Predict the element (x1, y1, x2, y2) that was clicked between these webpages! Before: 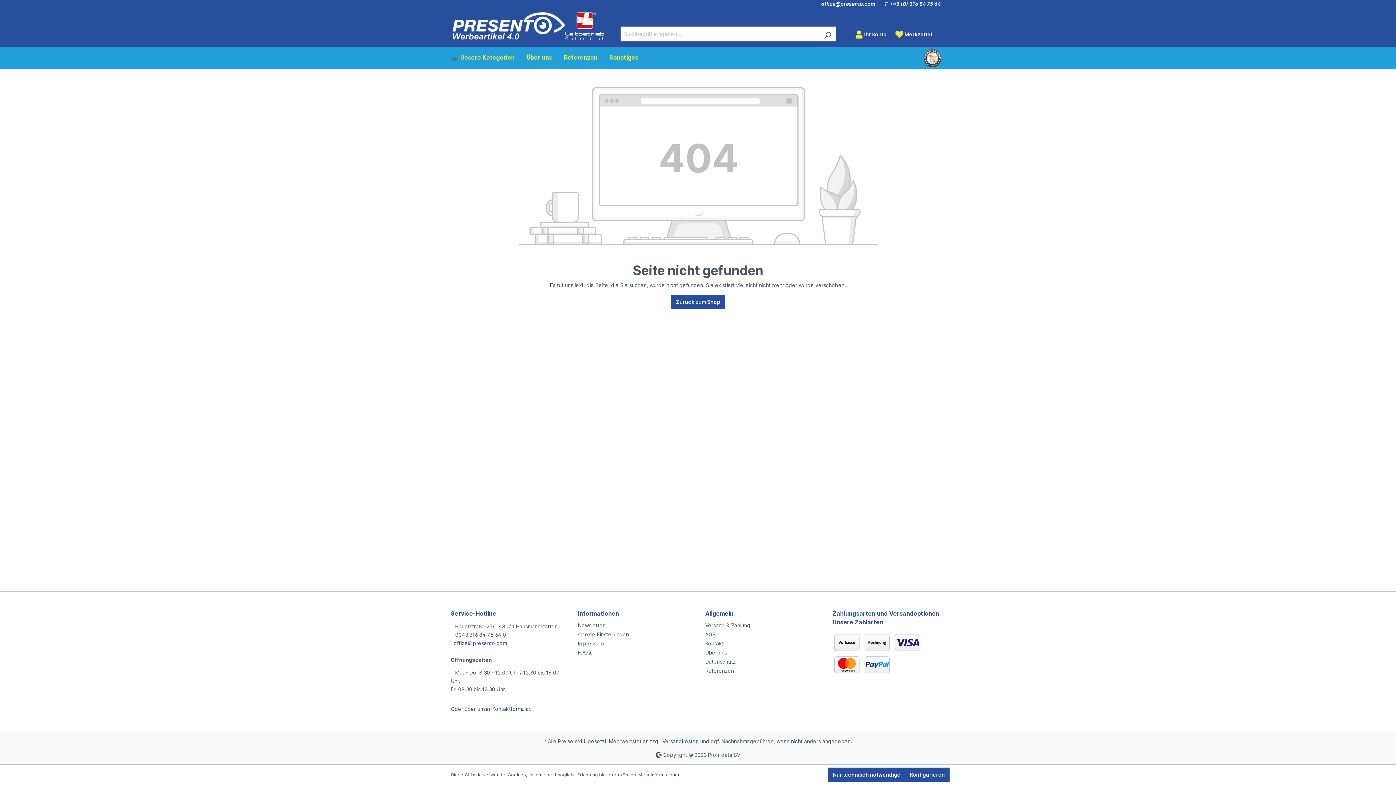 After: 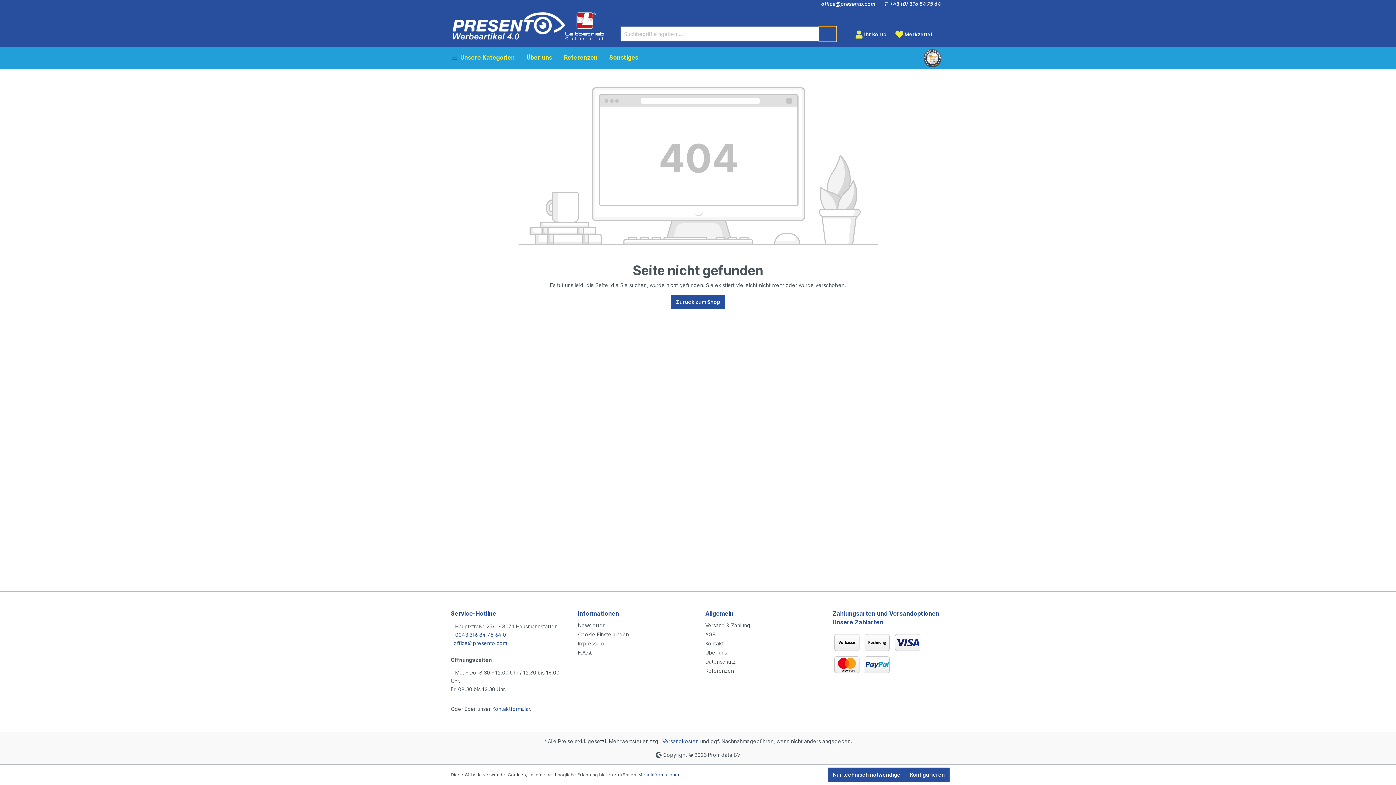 Action: label: Suchen bbox: (819, 26, 836, 41)